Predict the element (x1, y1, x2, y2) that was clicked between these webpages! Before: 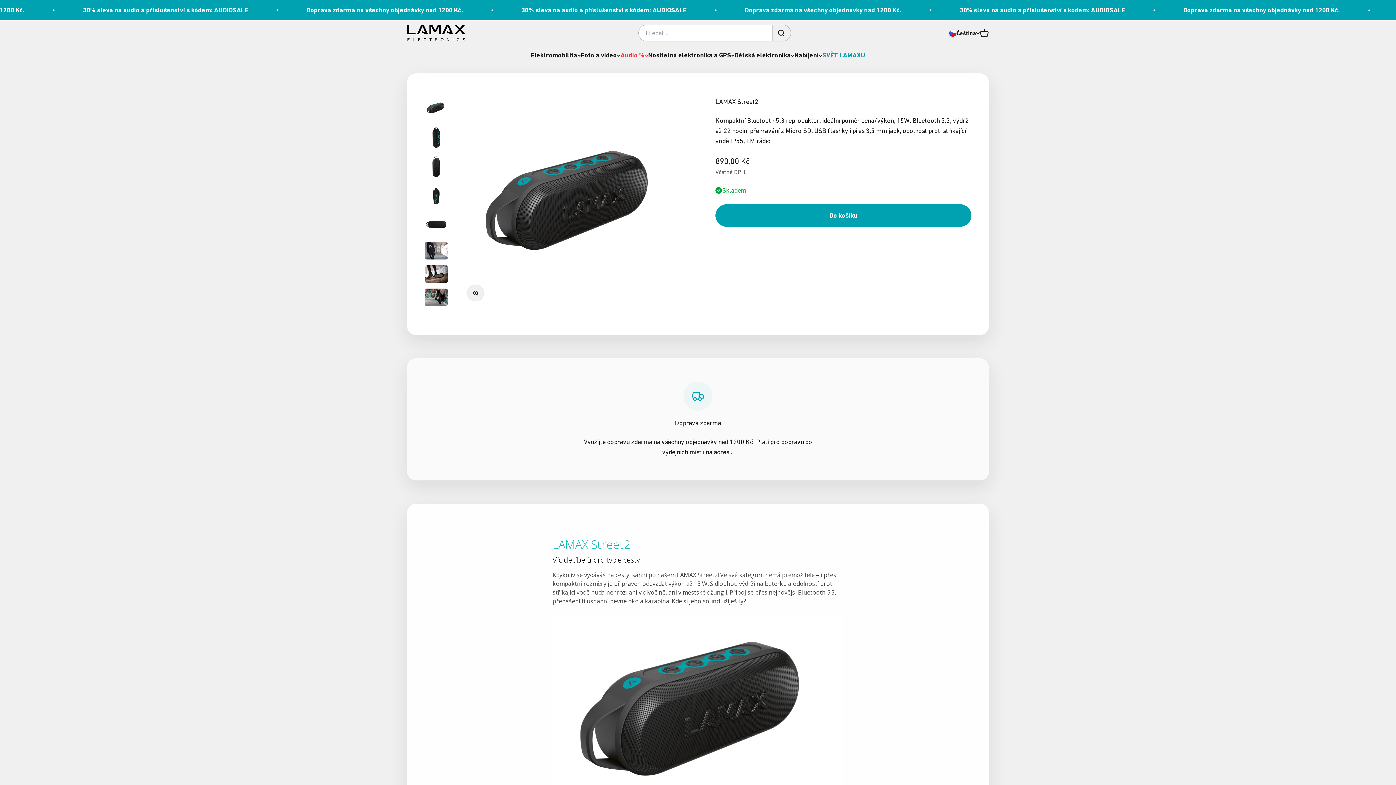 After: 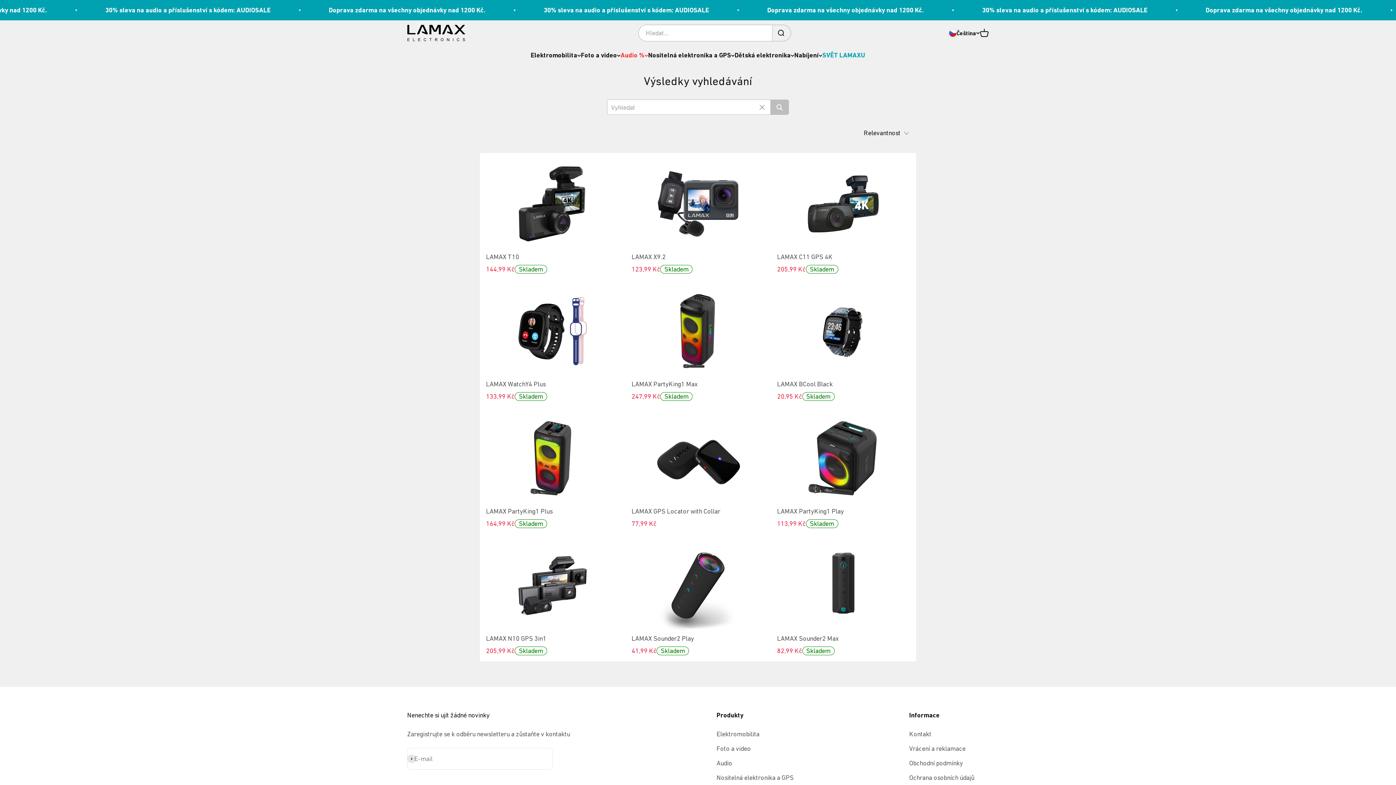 Action: bbox: (772, 25, 790, 41)